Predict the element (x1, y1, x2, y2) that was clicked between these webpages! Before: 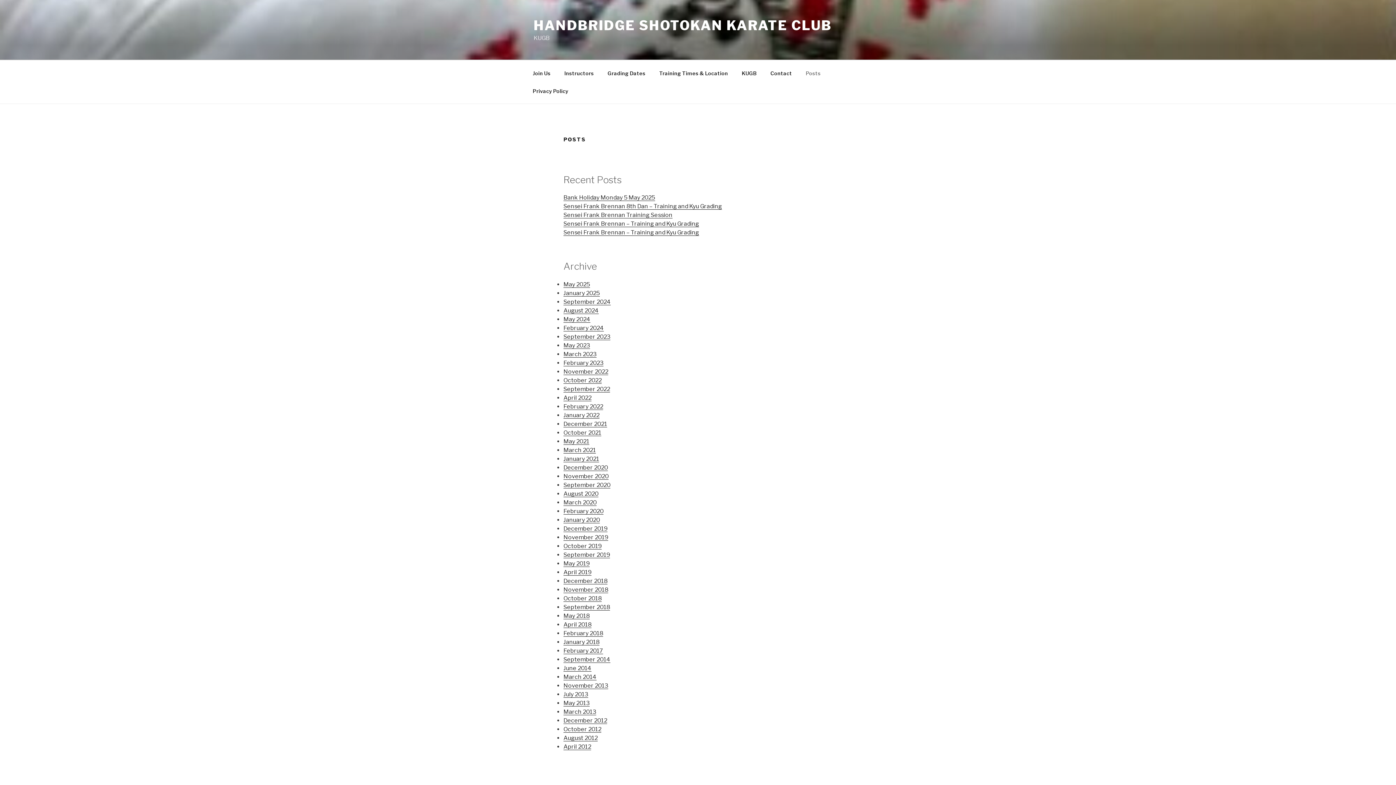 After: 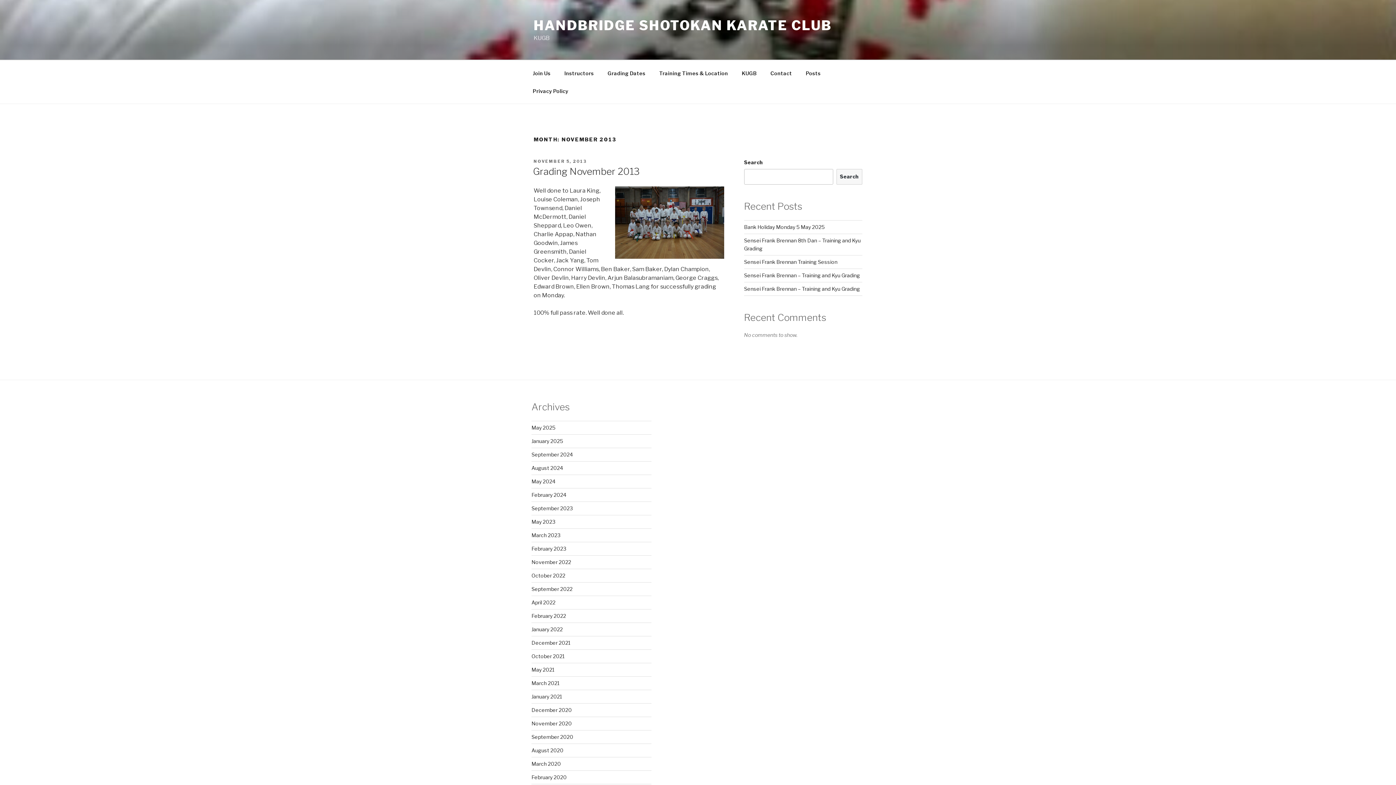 Action: bbox: (563, 682, 608, 689) label: November 2013